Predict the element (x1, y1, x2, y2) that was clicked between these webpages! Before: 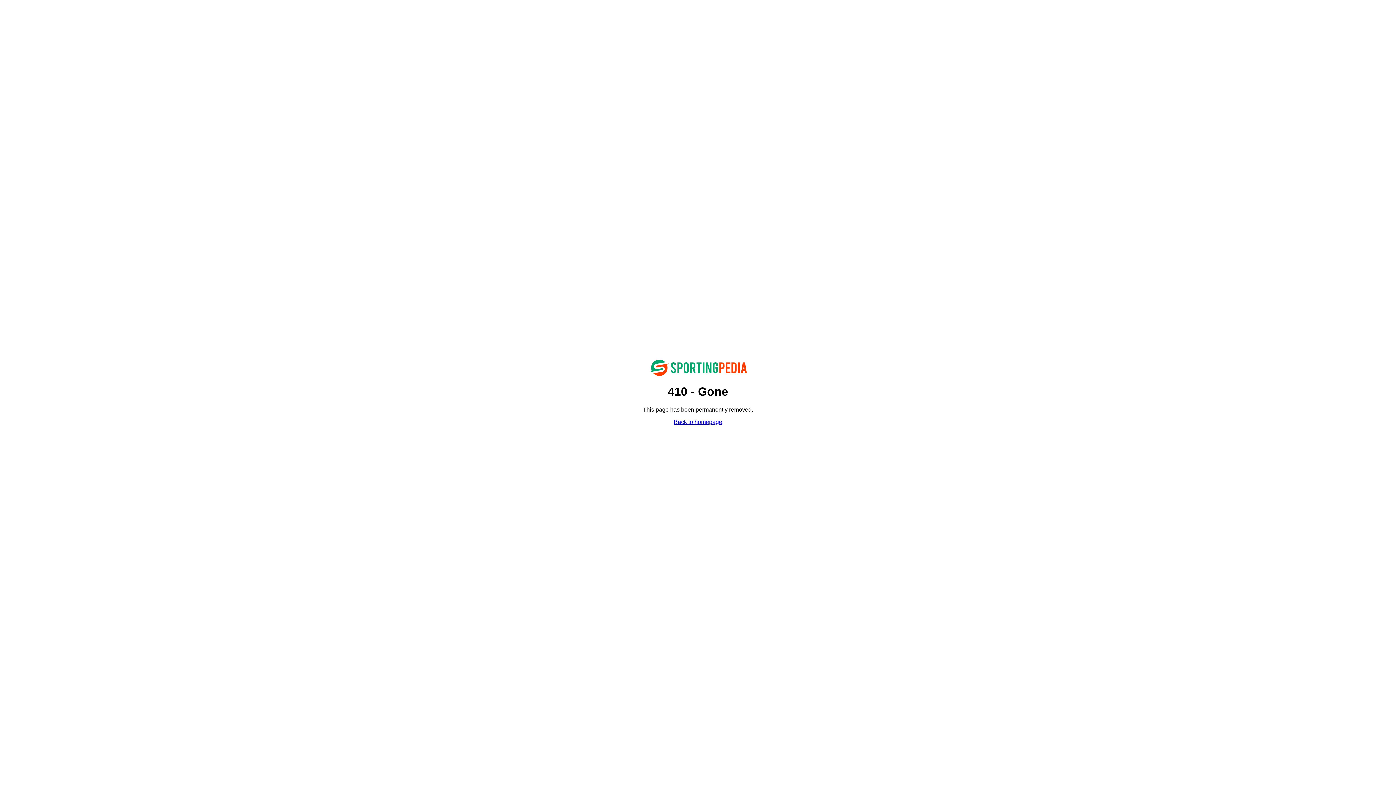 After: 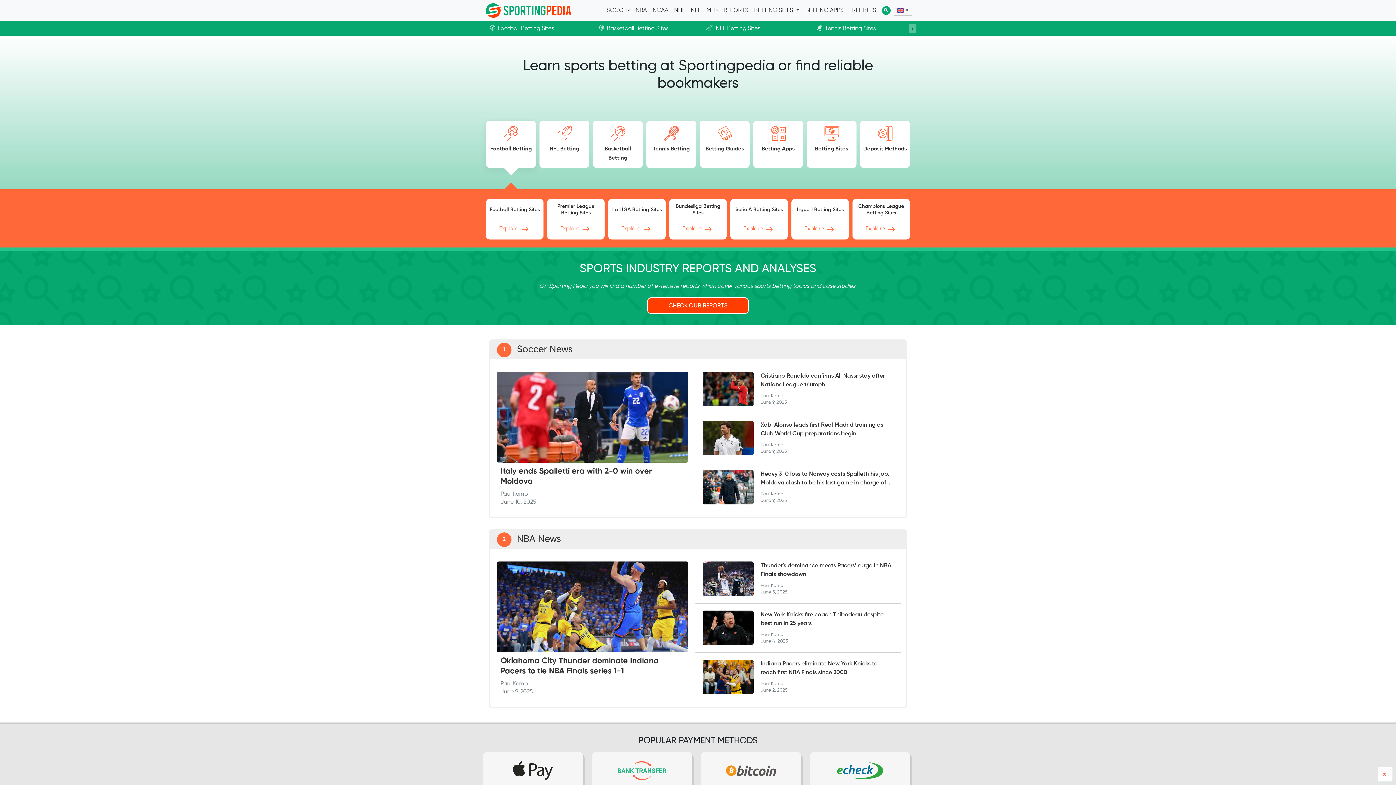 Action: bbox: (674, 419, 722, 425) label: Back to homepage